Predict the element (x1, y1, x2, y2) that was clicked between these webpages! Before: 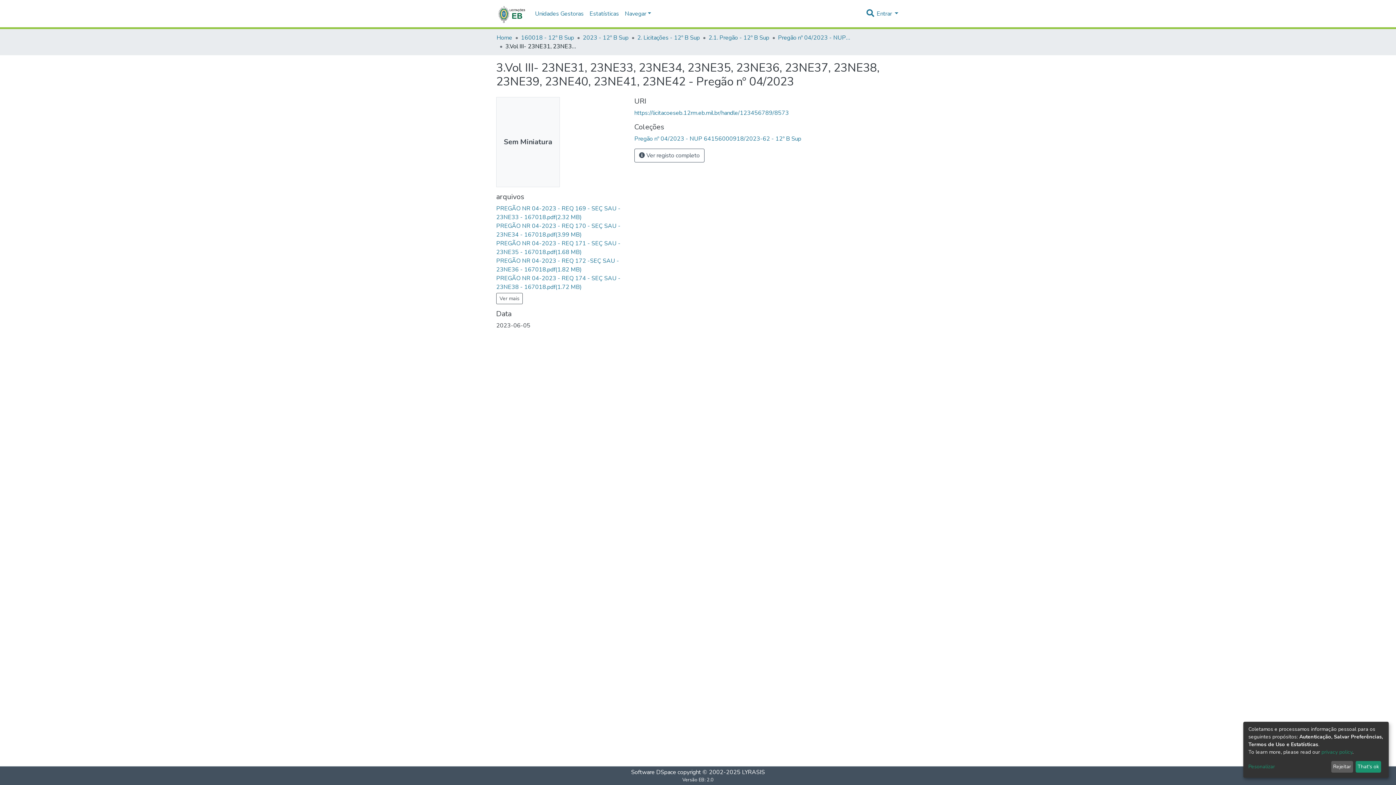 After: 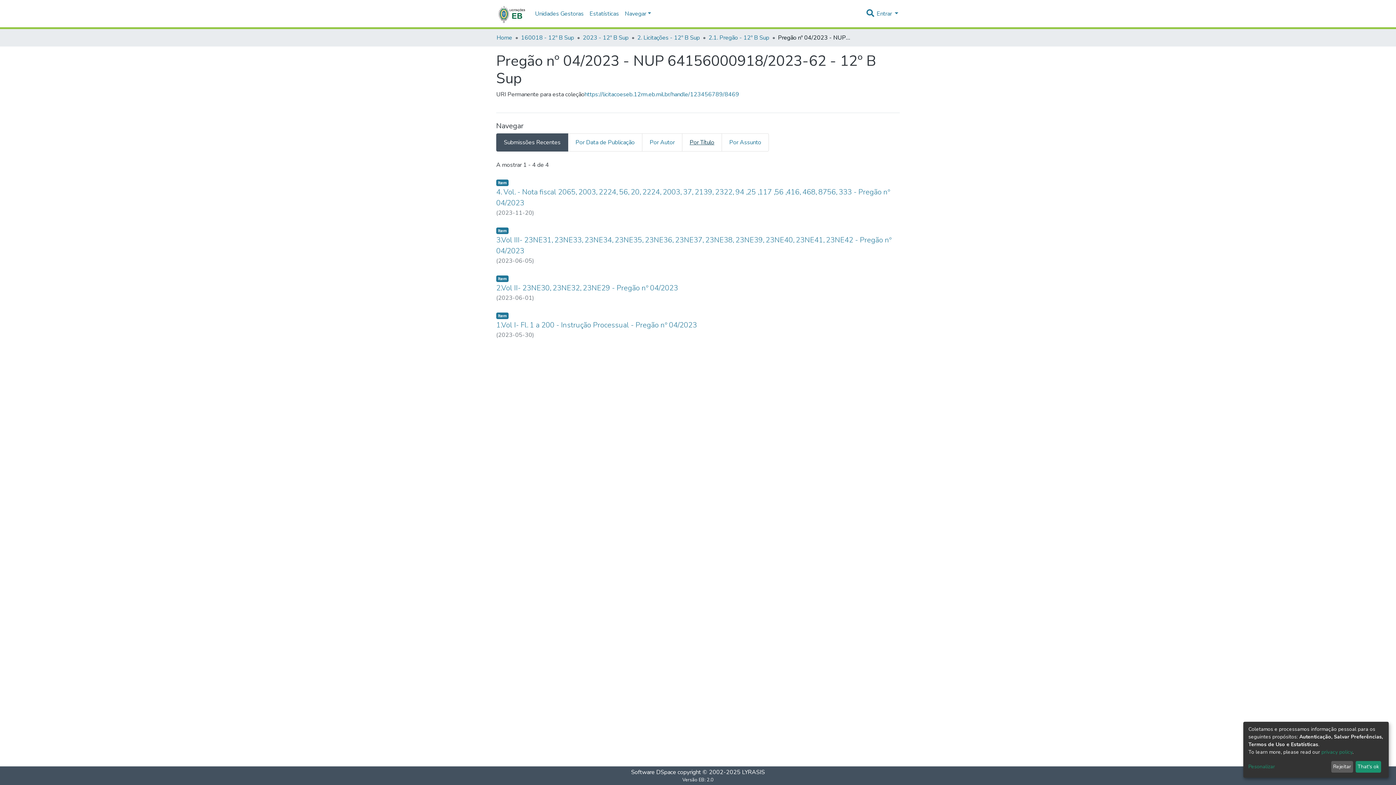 Action: label: Pregão nº 04/2023 - NUP 64156000918/2023-62 - 12º B Sup bbox: (634, 134, 801, 142)